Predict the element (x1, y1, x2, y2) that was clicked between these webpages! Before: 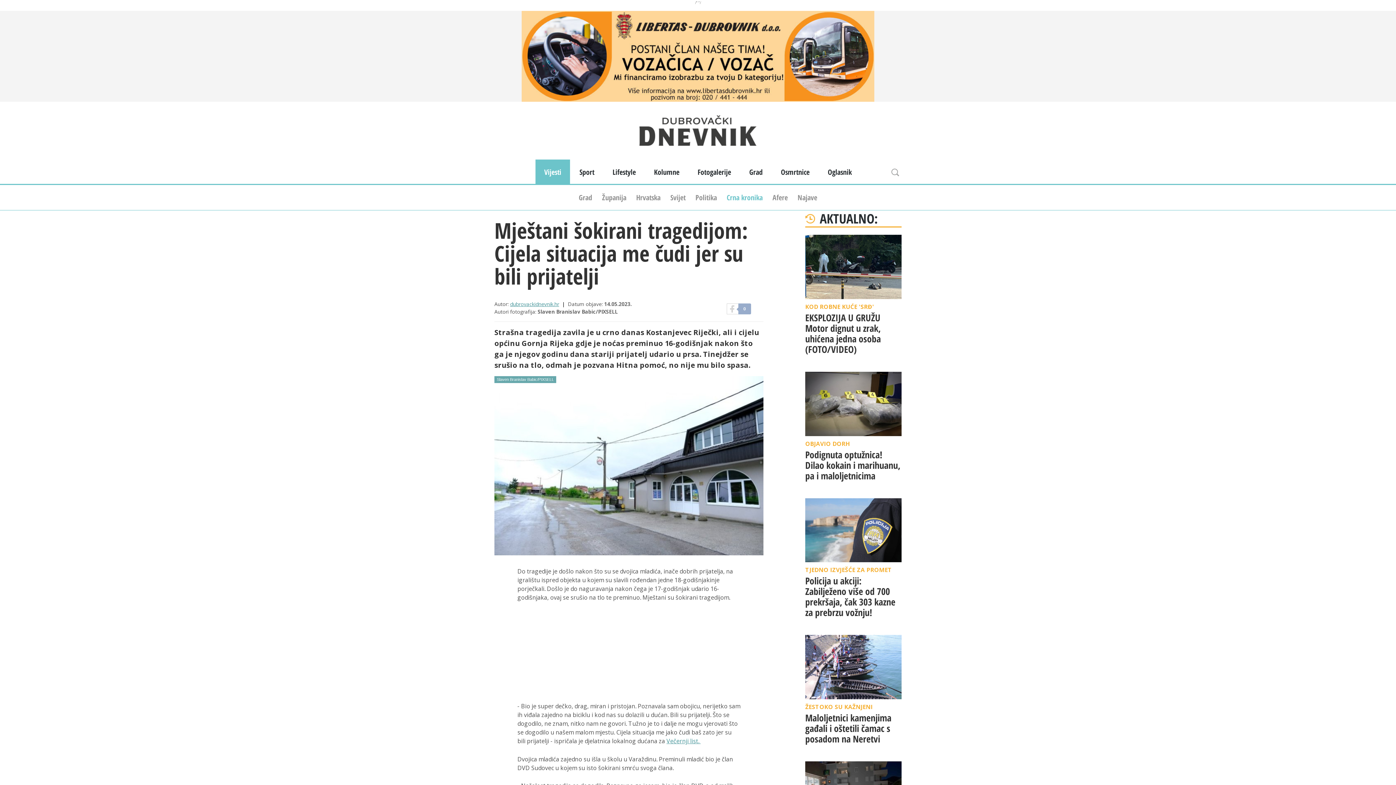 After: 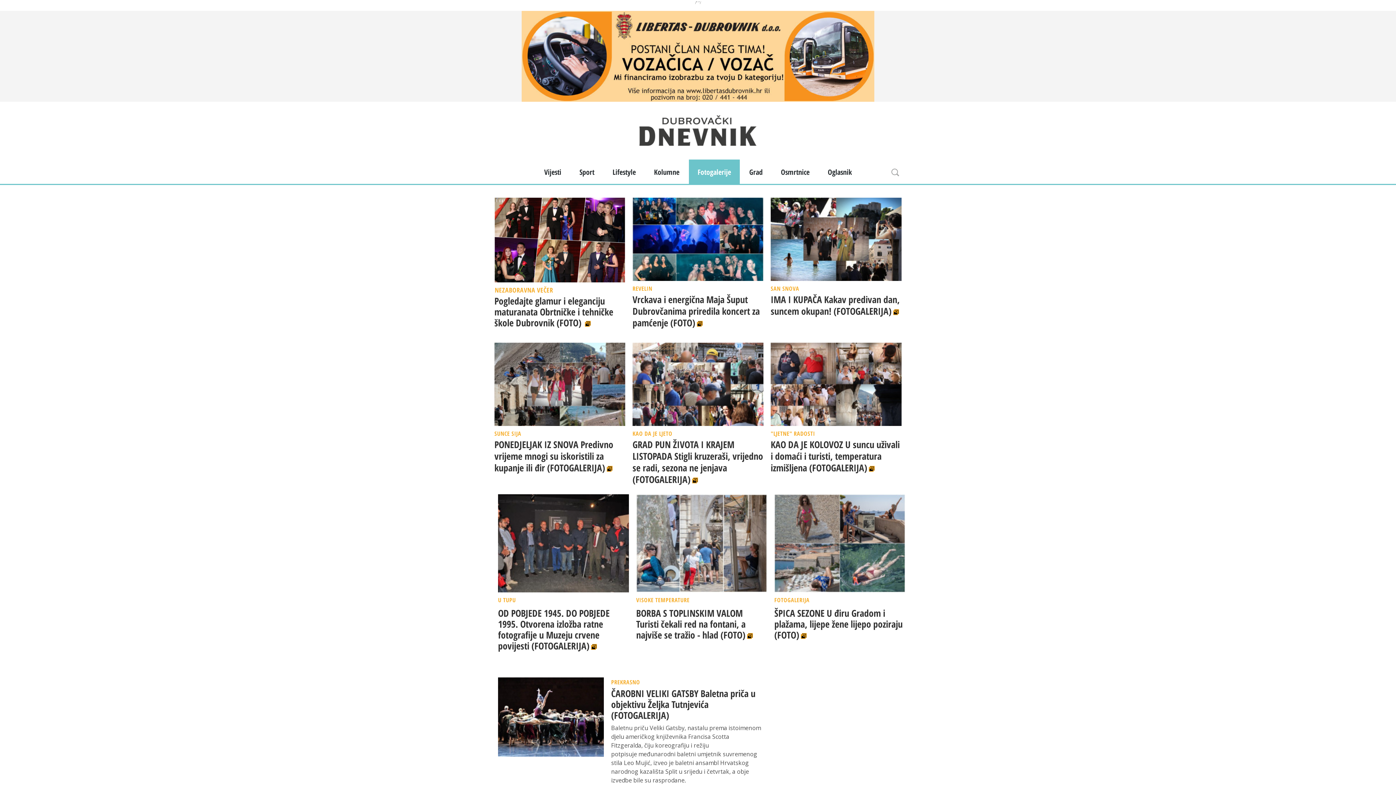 Action: label: Fotogalerije bbox: (689, 159, 740, 185)